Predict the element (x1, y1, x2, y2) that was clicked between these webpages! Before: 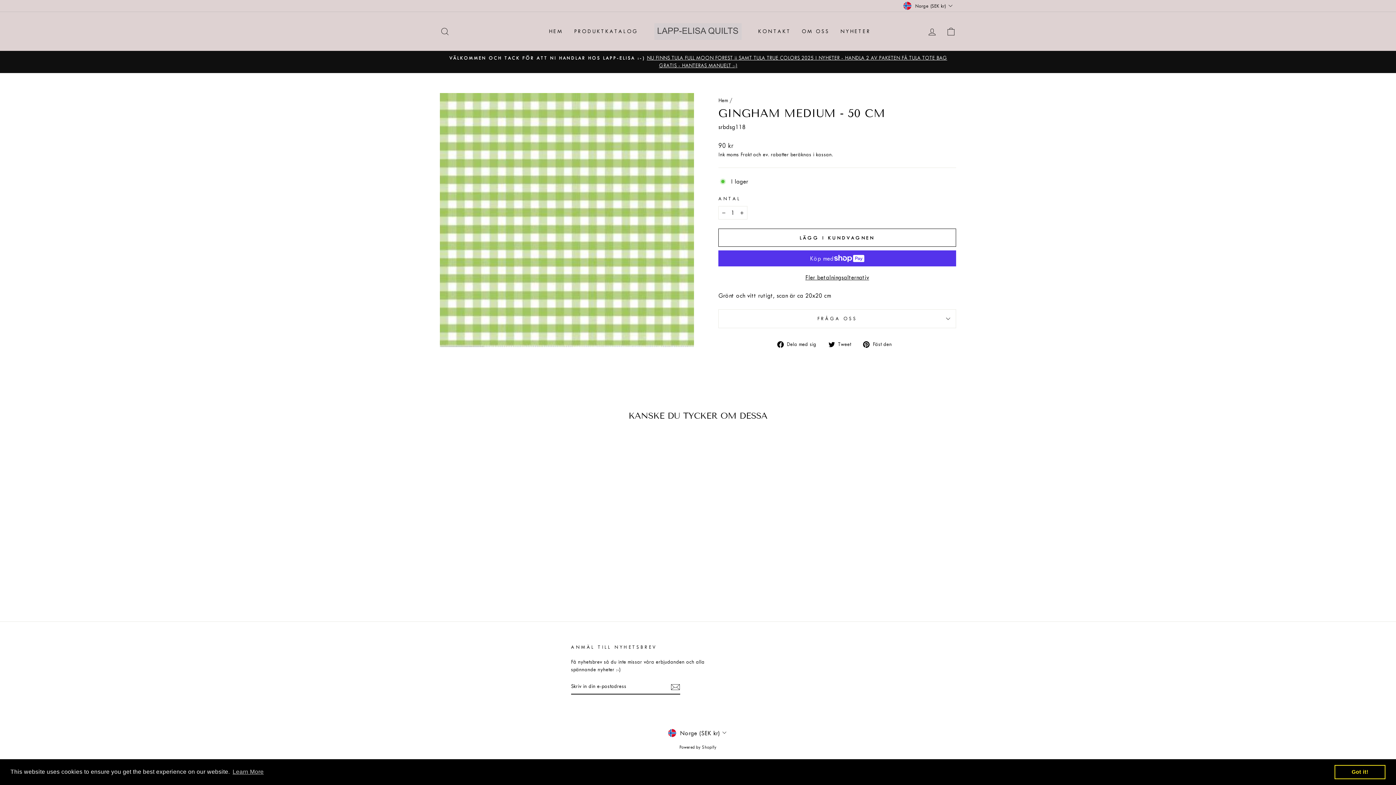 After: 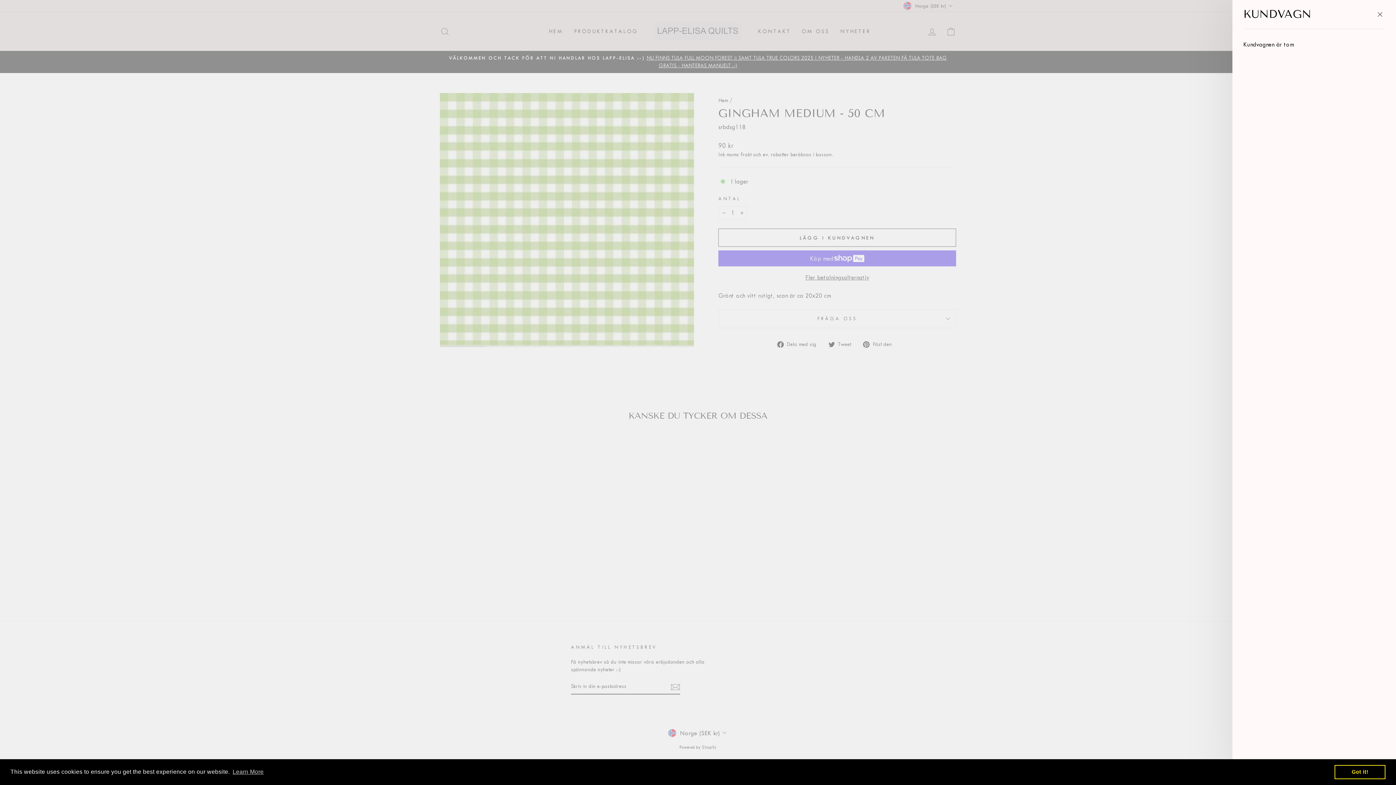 Action: label: KUNDVAGN bbox: (941, 23, 960, 39)